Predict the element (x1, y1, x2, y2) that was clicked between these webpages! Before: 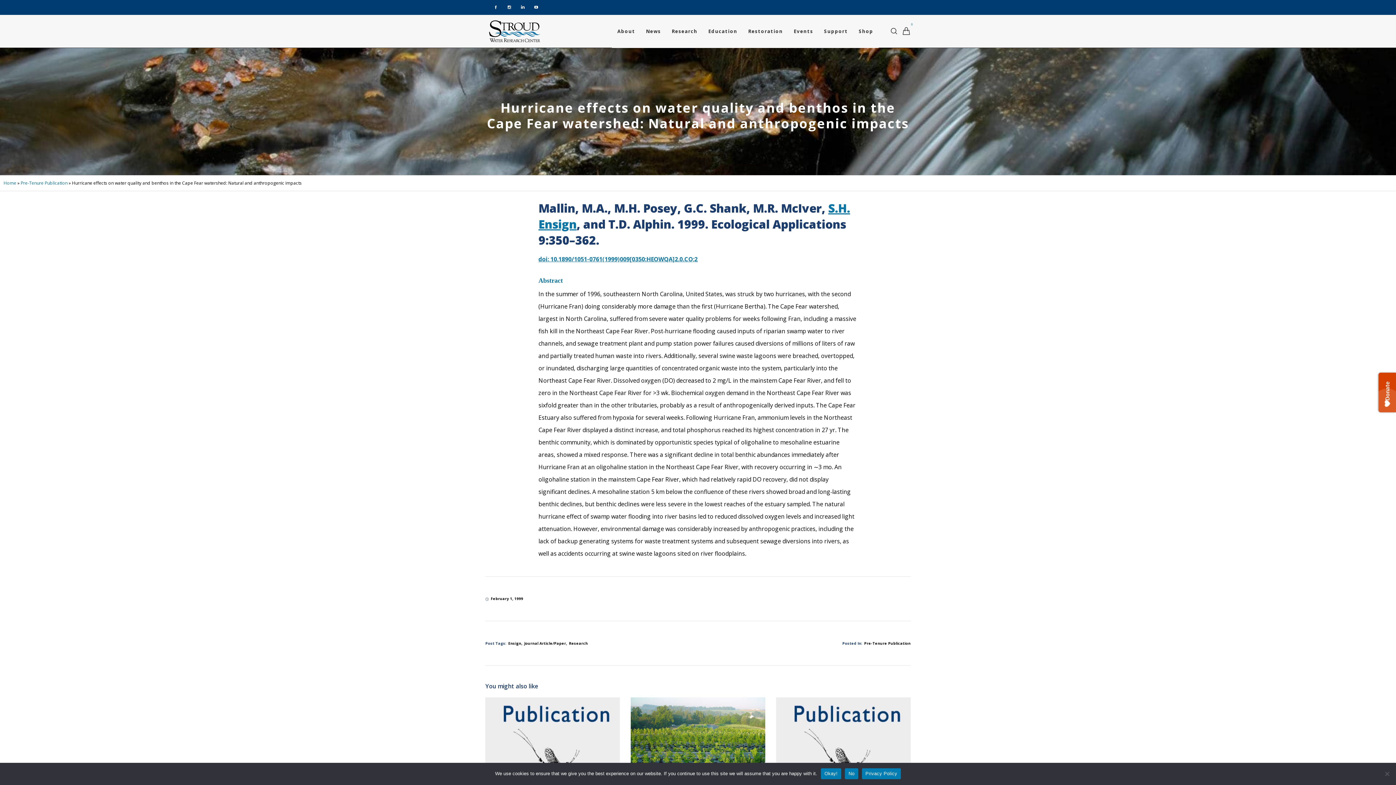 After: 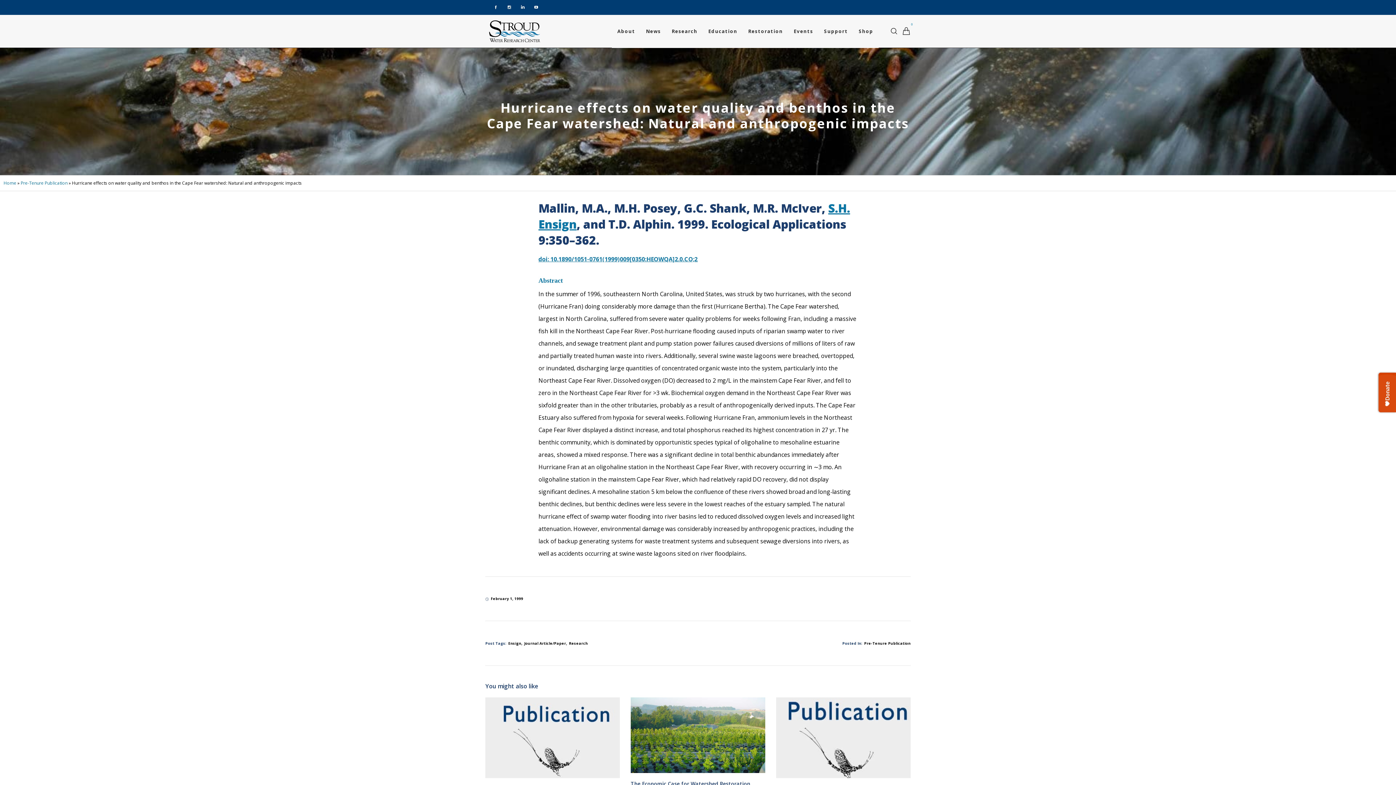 Action: bbox: (821, 768, 841, 779) label: Okay!